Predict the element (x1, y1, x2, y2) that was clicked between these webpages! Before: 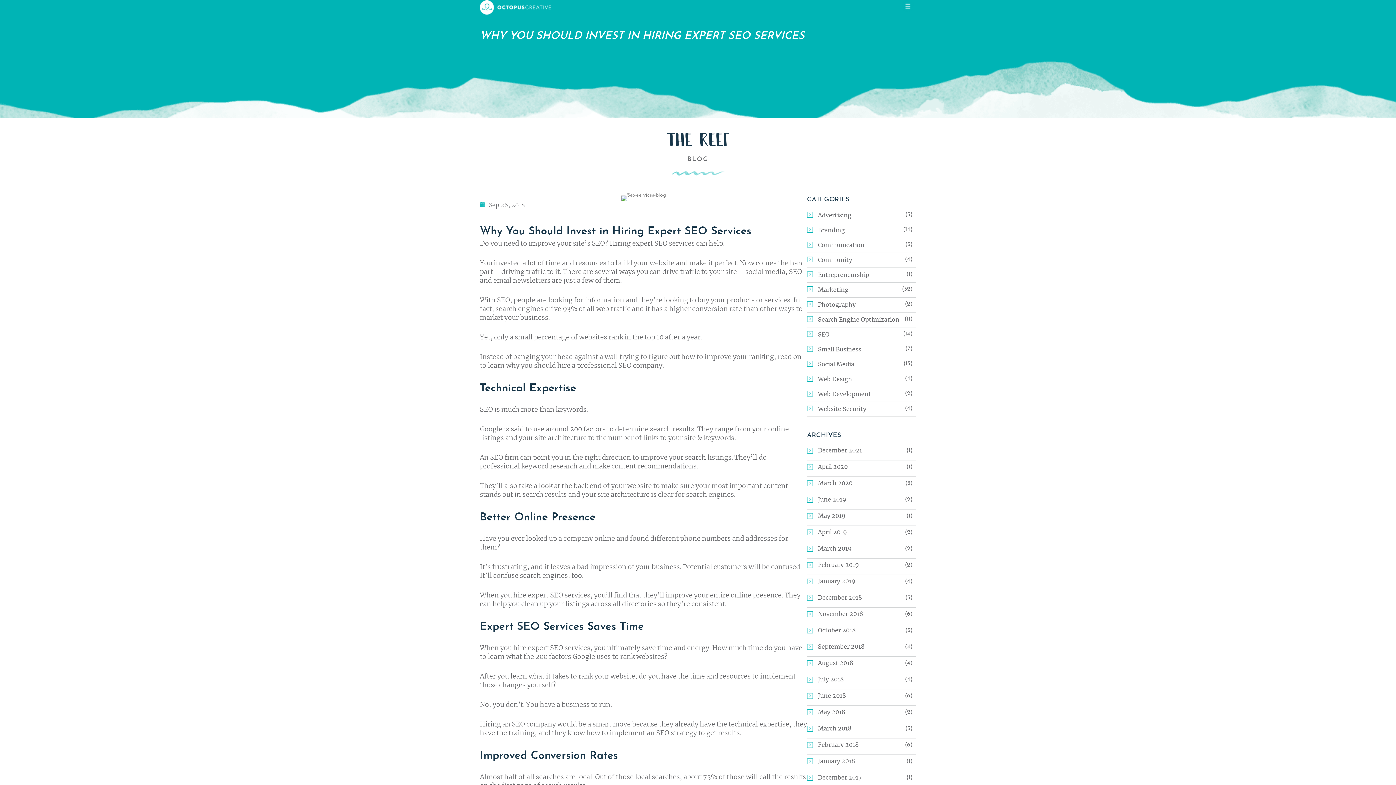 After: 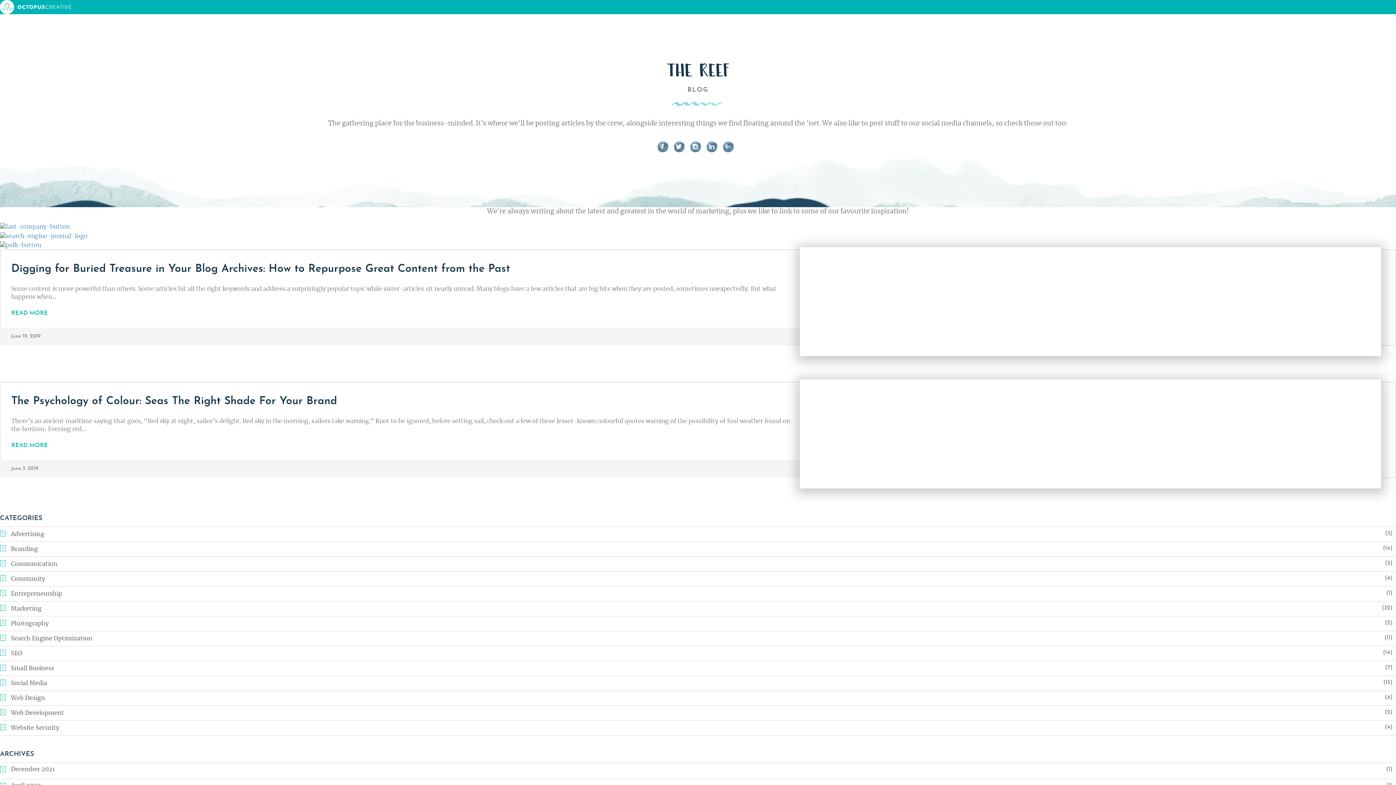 Action: label: June 2019 bbox: (818, 497, 846, 502)